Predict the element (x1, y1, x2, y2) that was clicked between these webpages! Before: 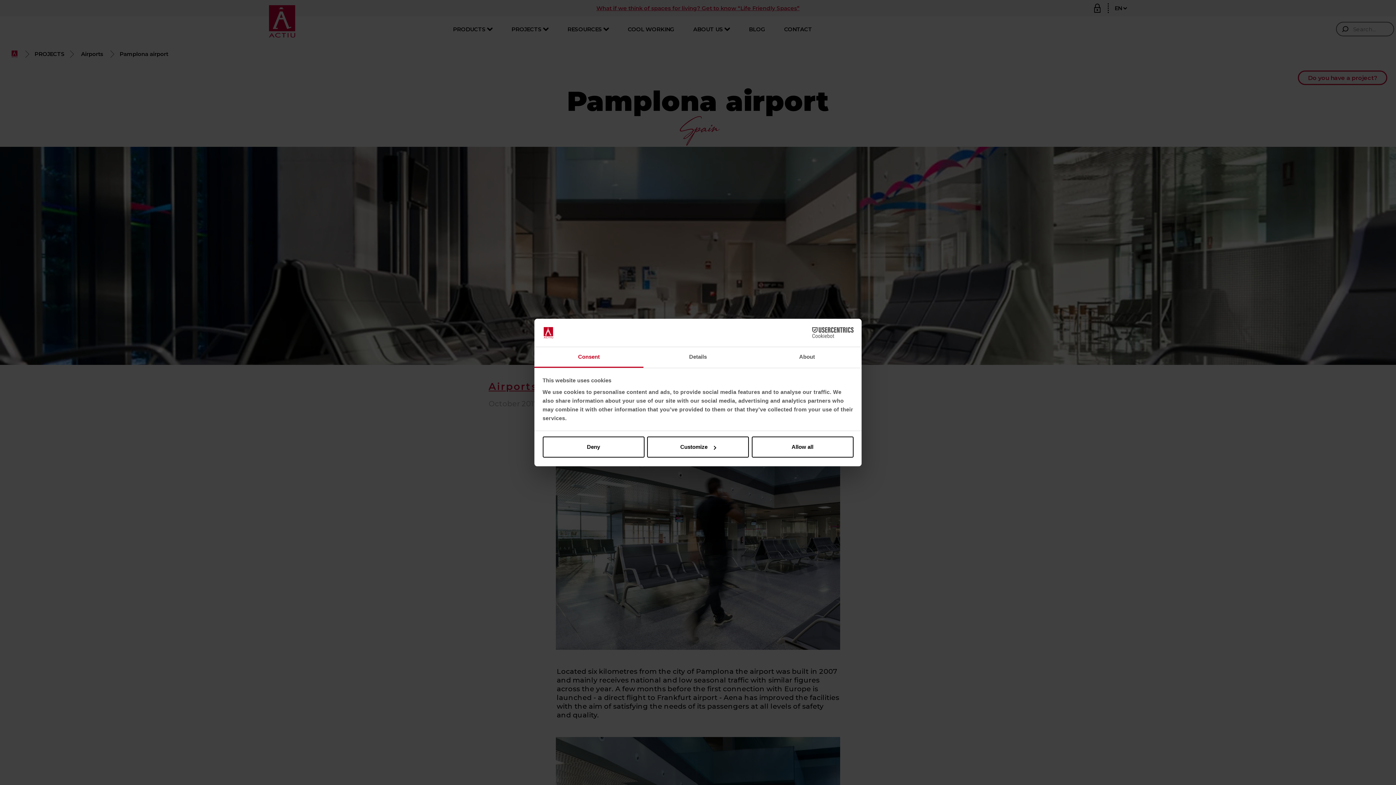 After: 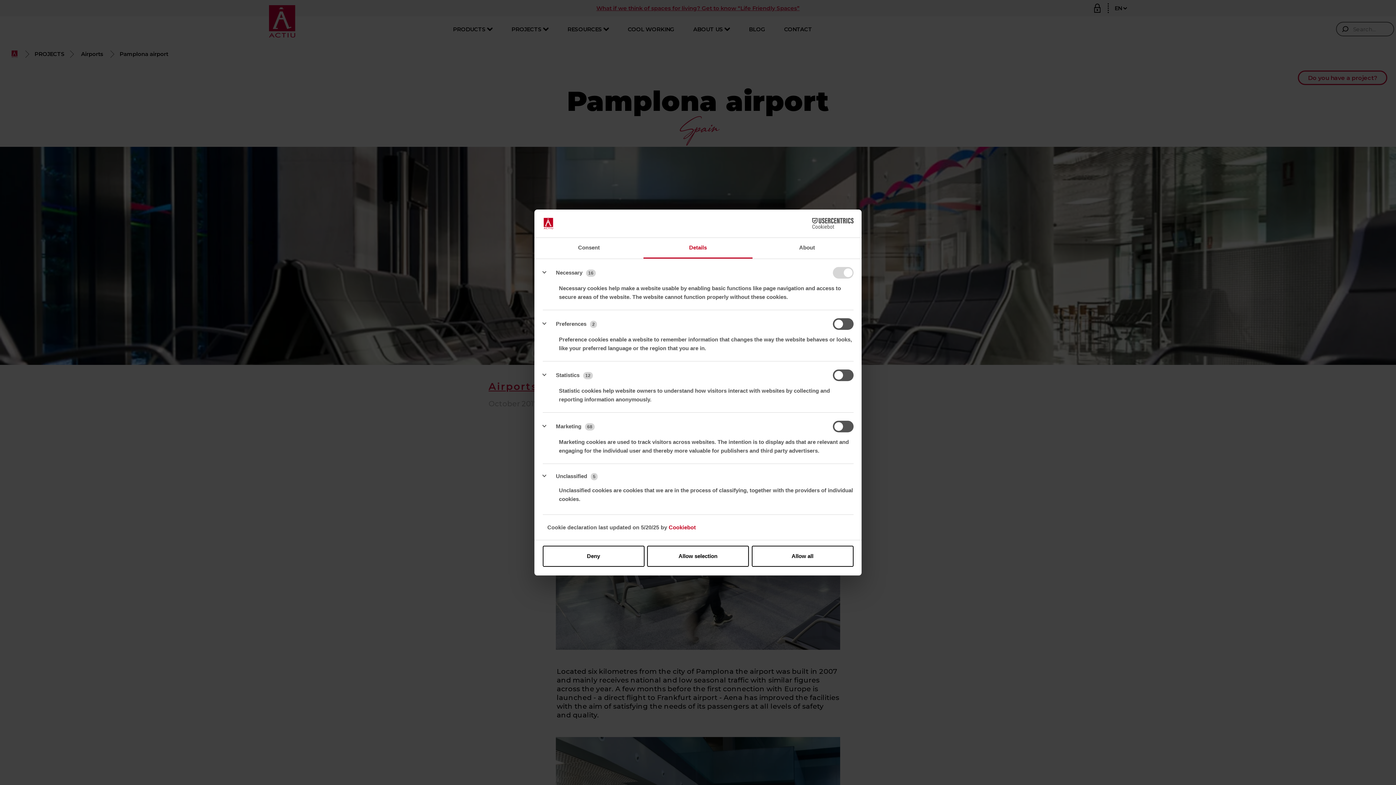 Action: bbox: (643, 347, 752, 367) label: Details